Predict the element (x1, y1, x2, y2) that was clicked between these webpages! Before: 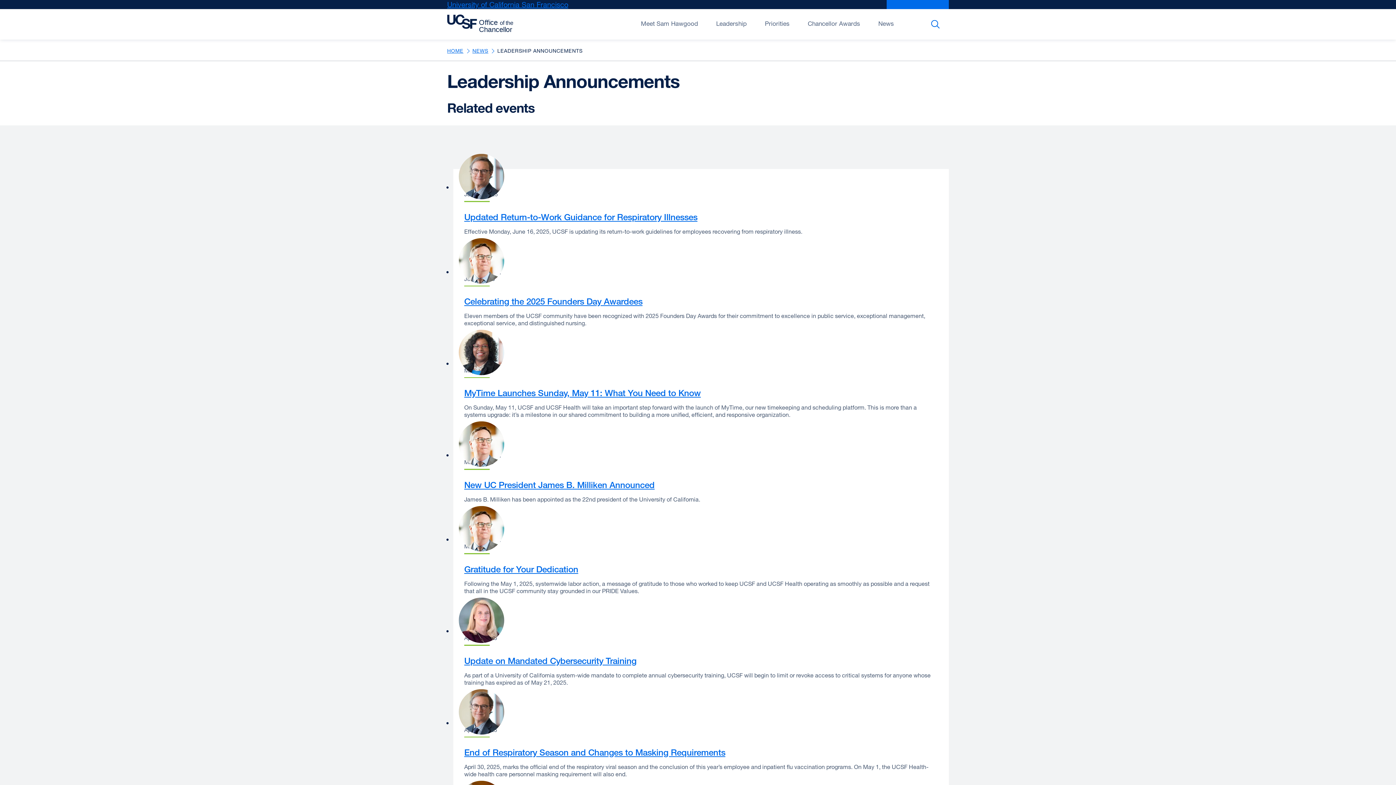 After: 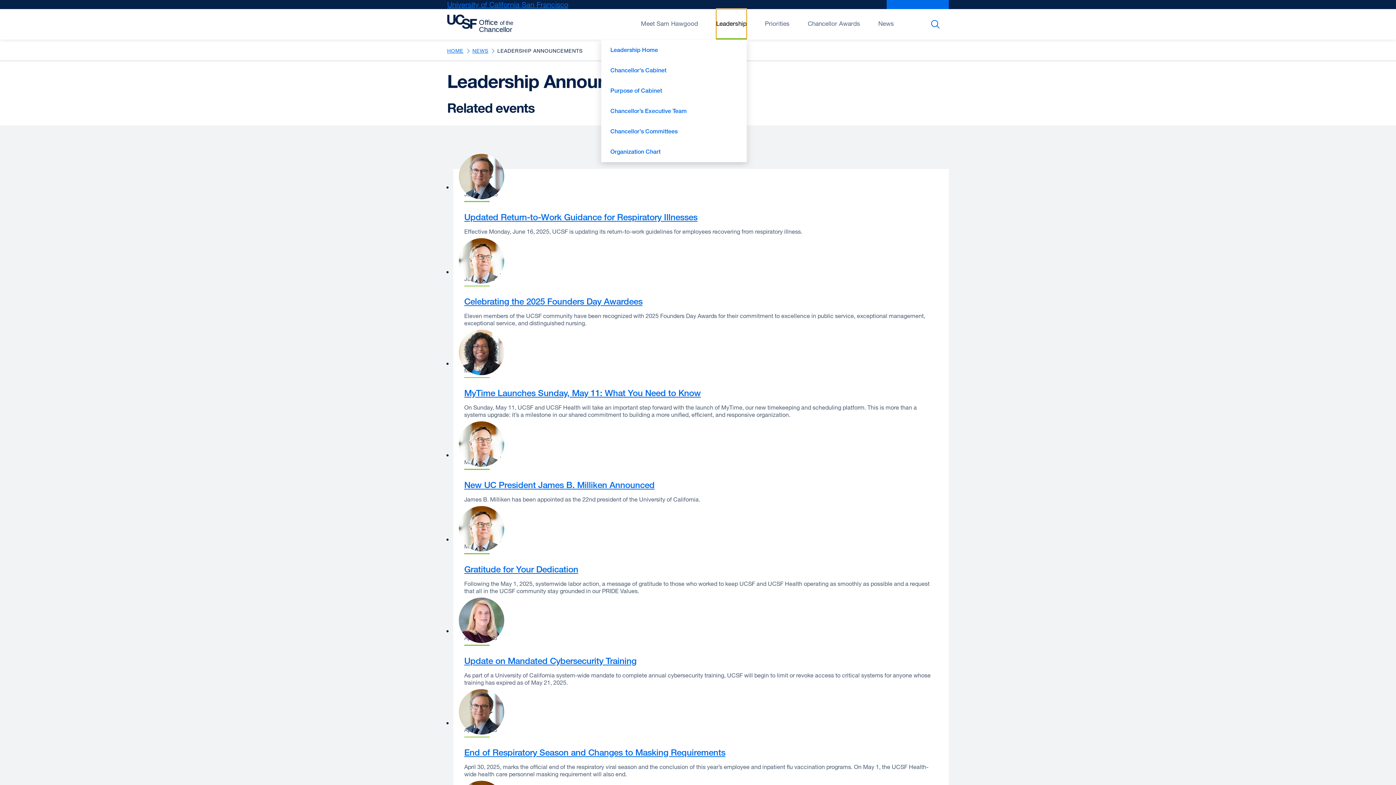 Action: bbox: (716, 9, 746, 39) label: Open/Close Leadership submenu